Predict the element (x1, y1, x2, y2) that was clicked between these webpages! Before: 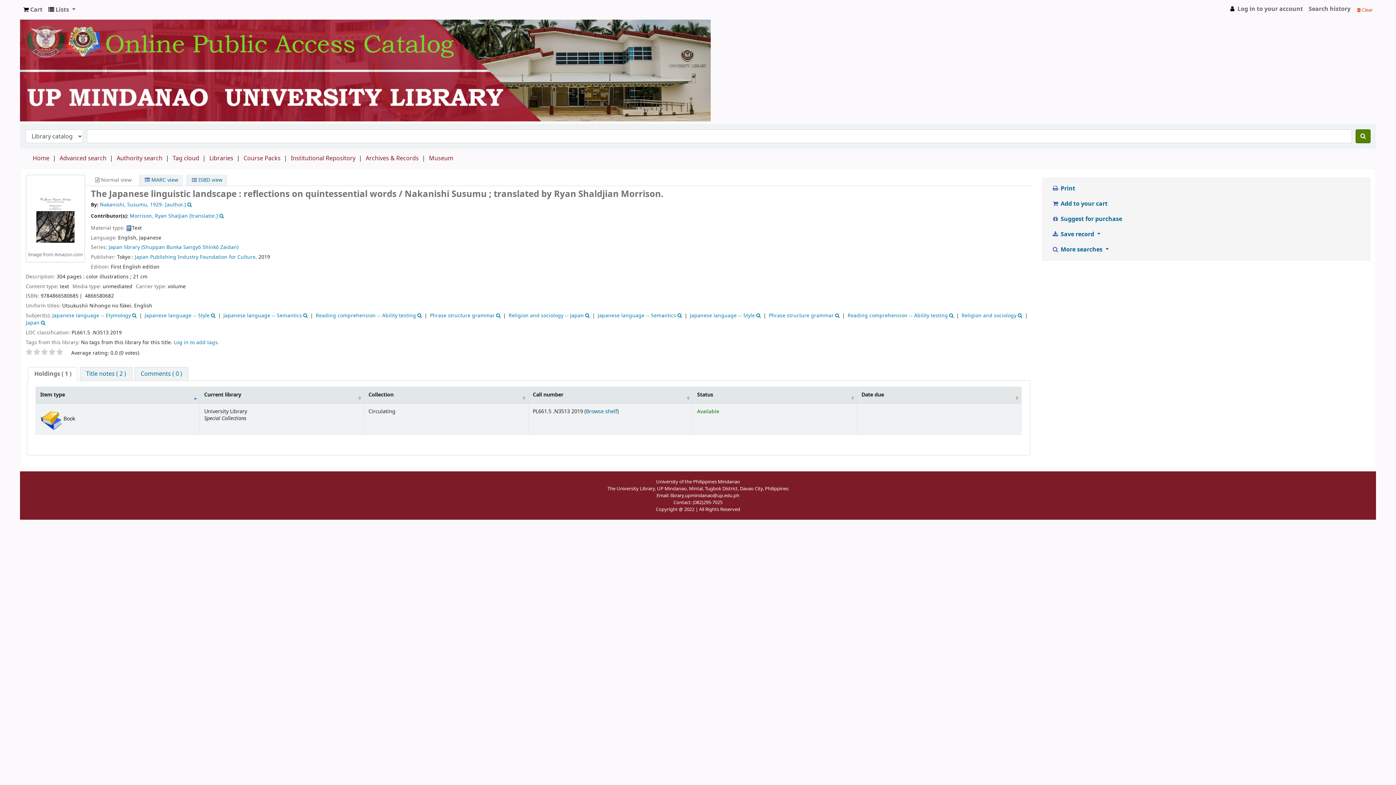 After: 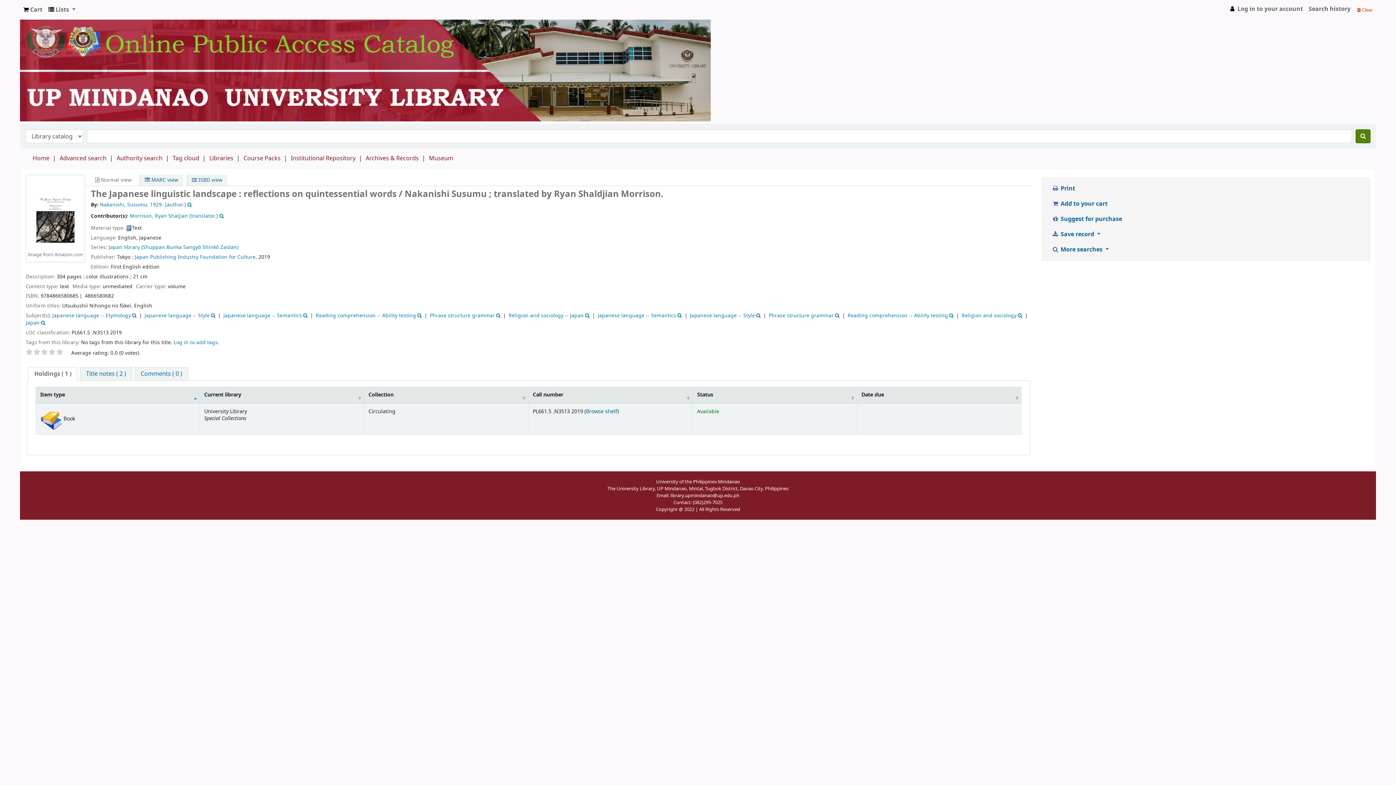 Action: bbox: (33, 348, 40, 356)